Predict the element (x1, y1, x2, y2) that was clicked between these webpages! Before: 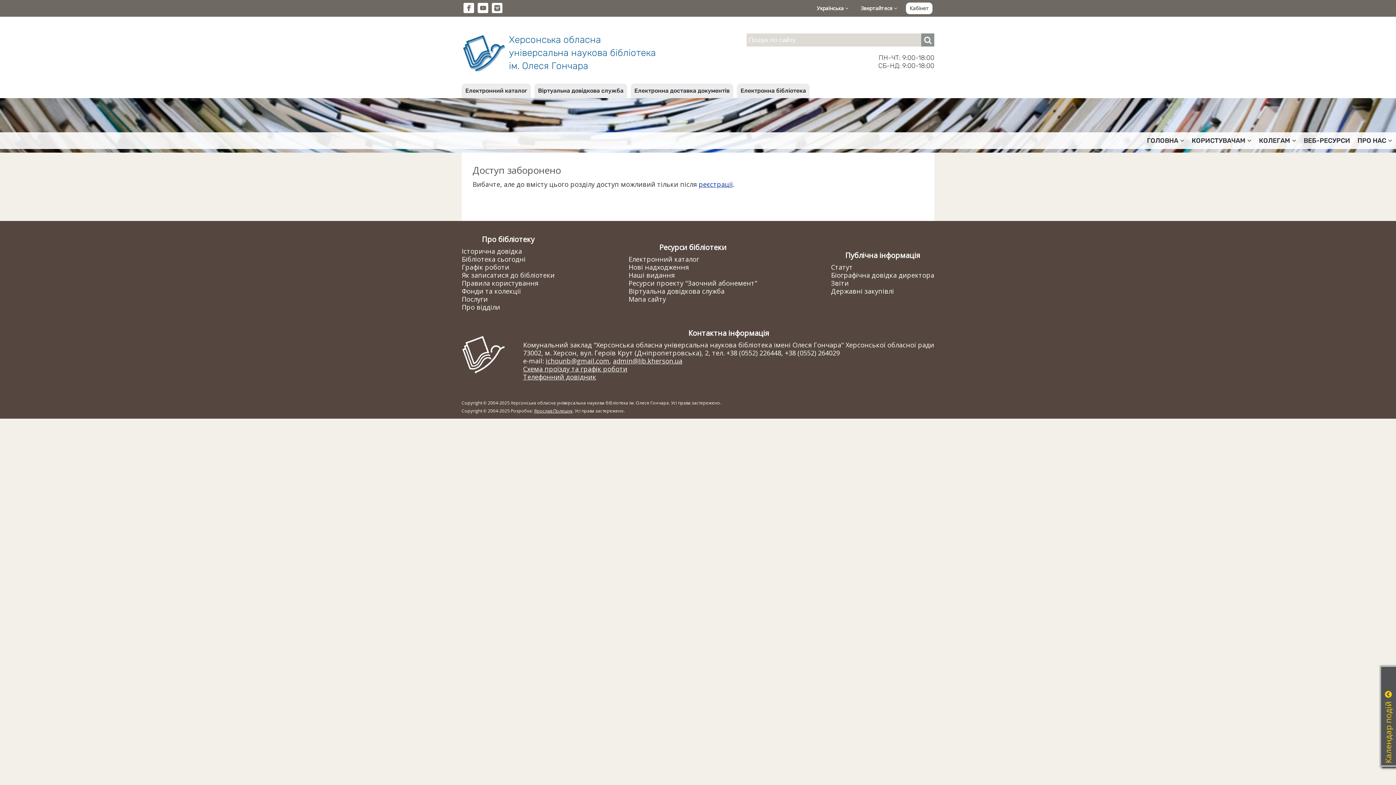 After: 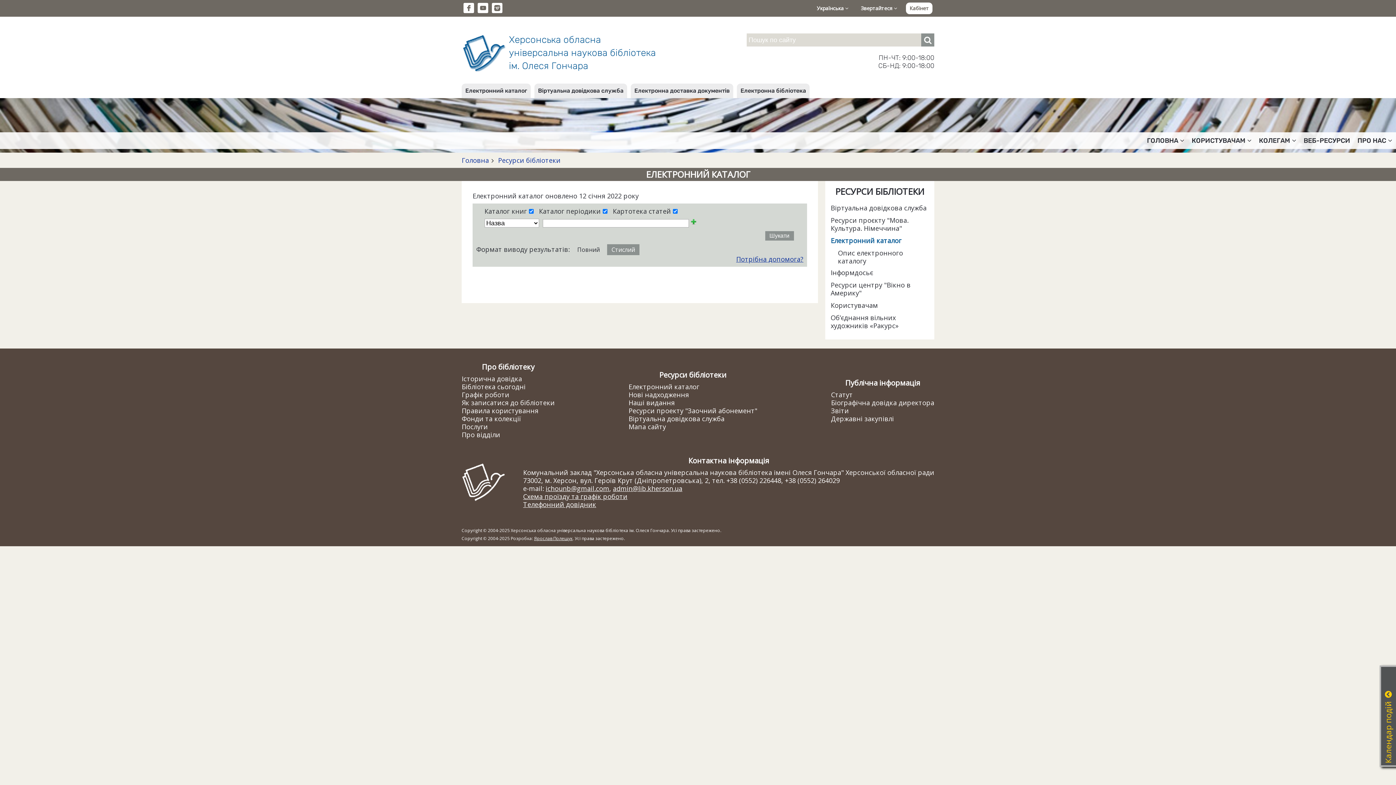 Action: label: Електронний каталог bbox: (628, 254, 699, 263)